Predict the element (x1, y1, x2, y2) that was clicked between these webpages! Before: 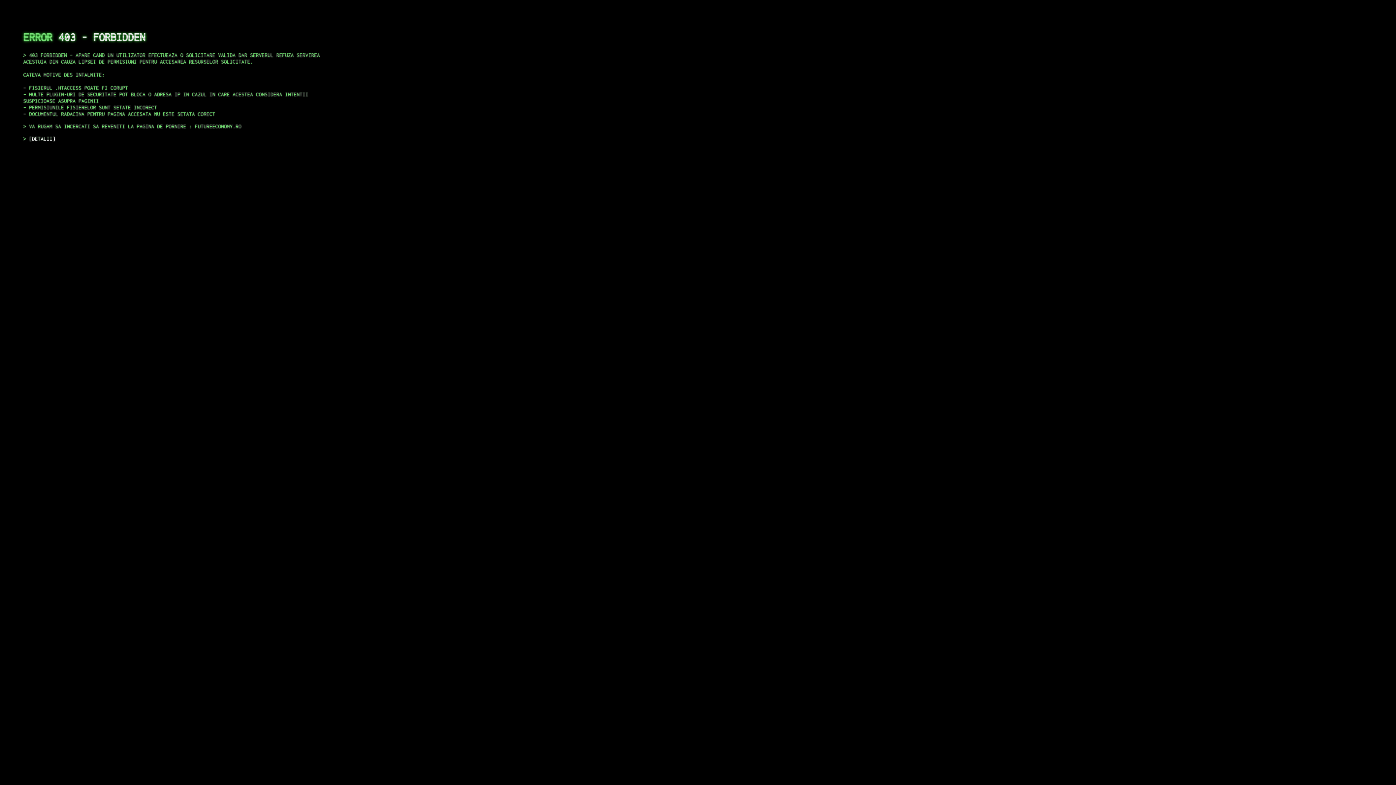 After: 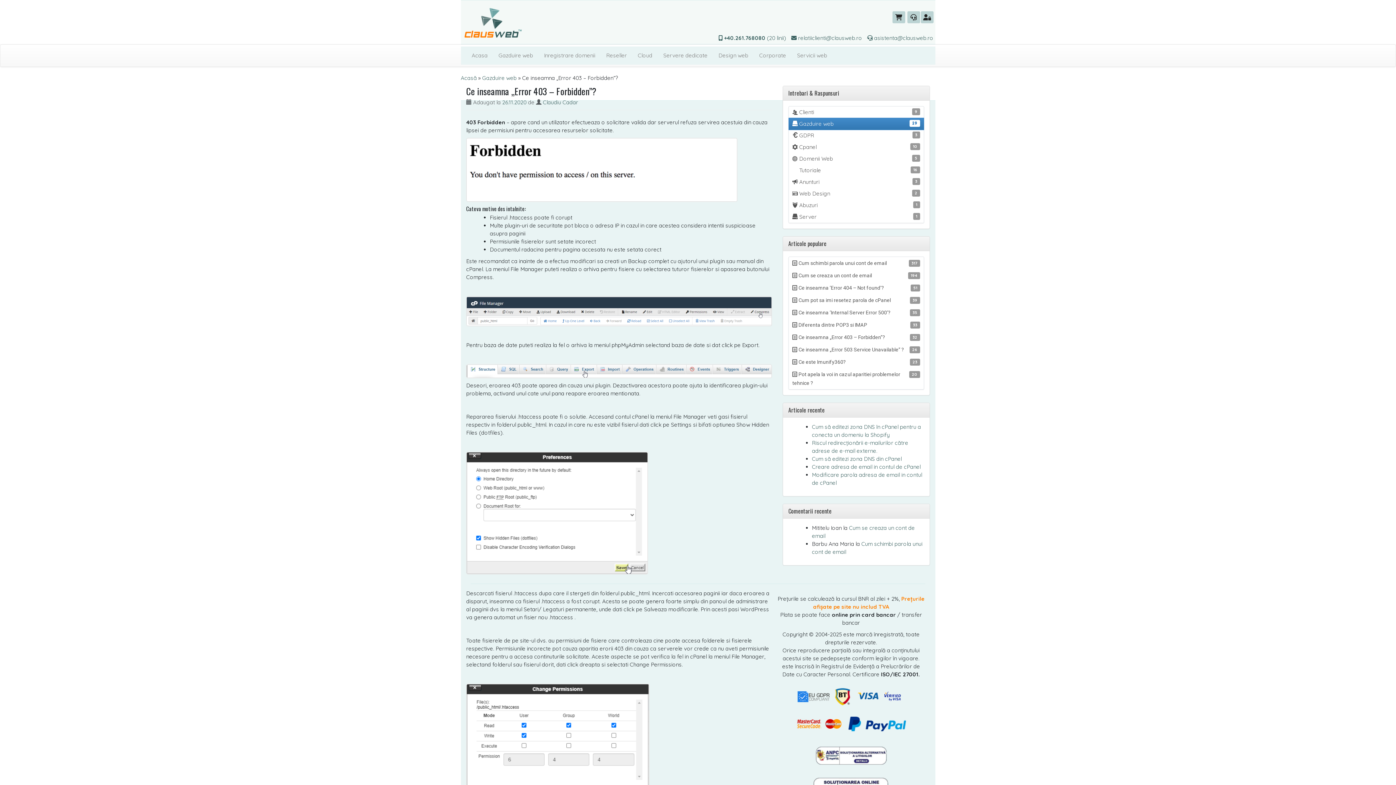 Action: bbox: (29, 135, 55, 141) label: DETALII